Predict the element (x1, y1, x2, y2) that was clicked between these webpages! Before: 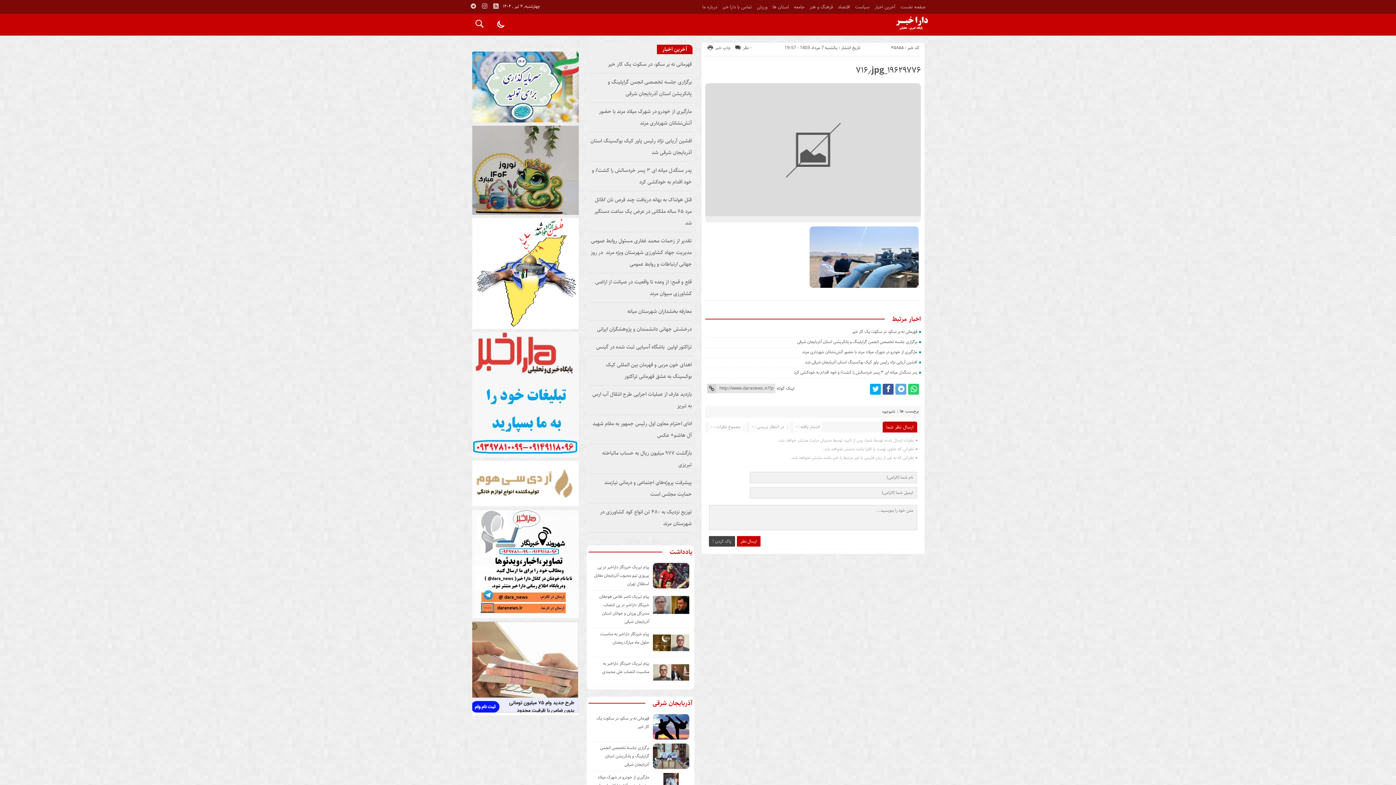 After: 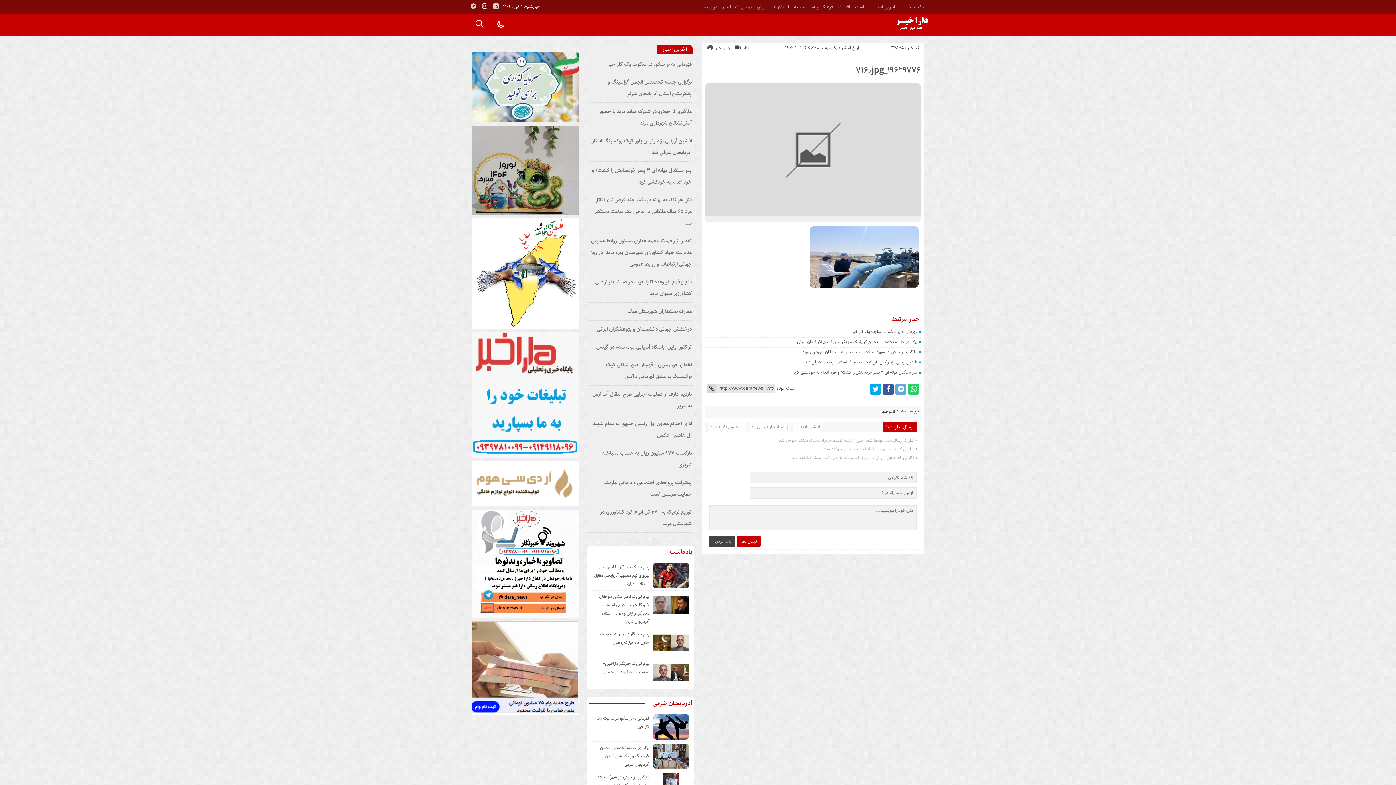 Action: bbox: (480, 2, 488, 10)